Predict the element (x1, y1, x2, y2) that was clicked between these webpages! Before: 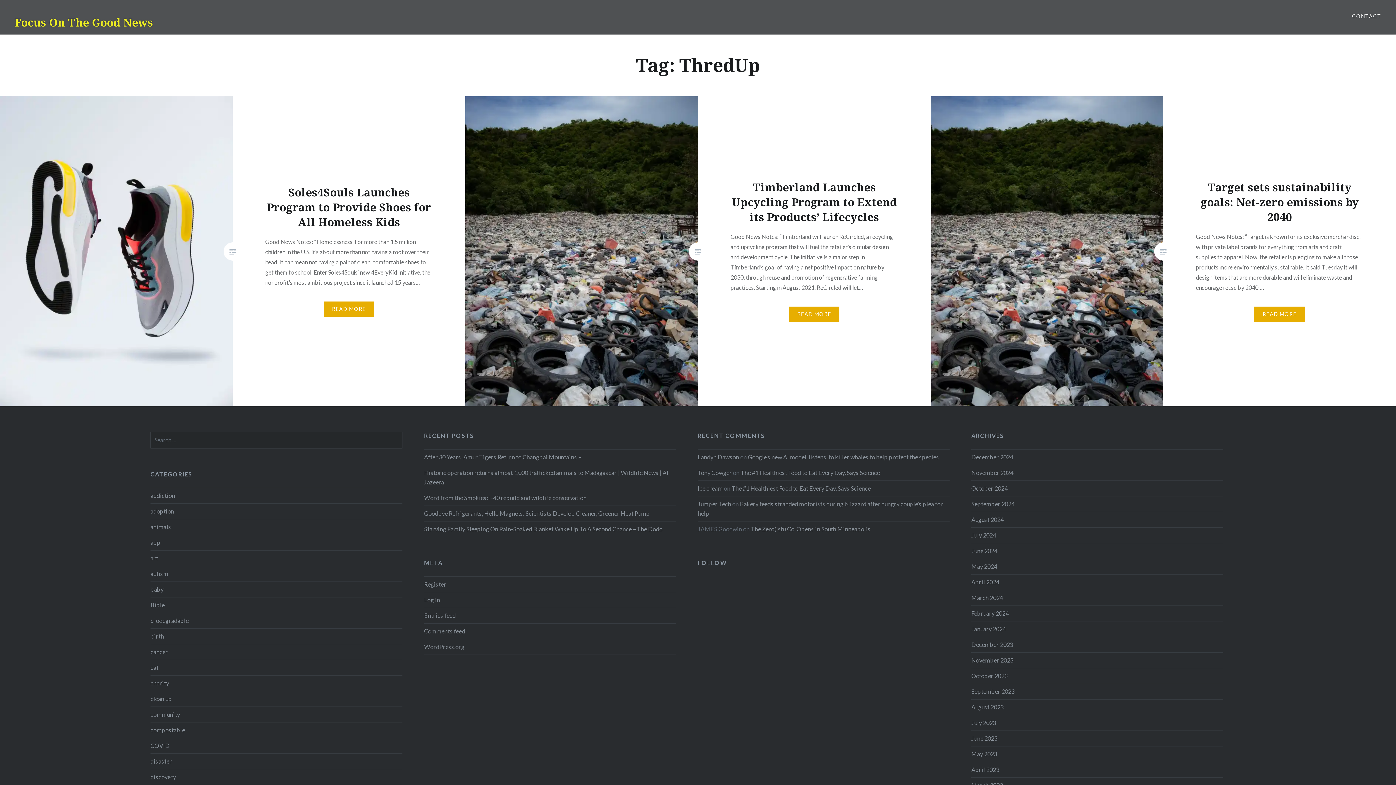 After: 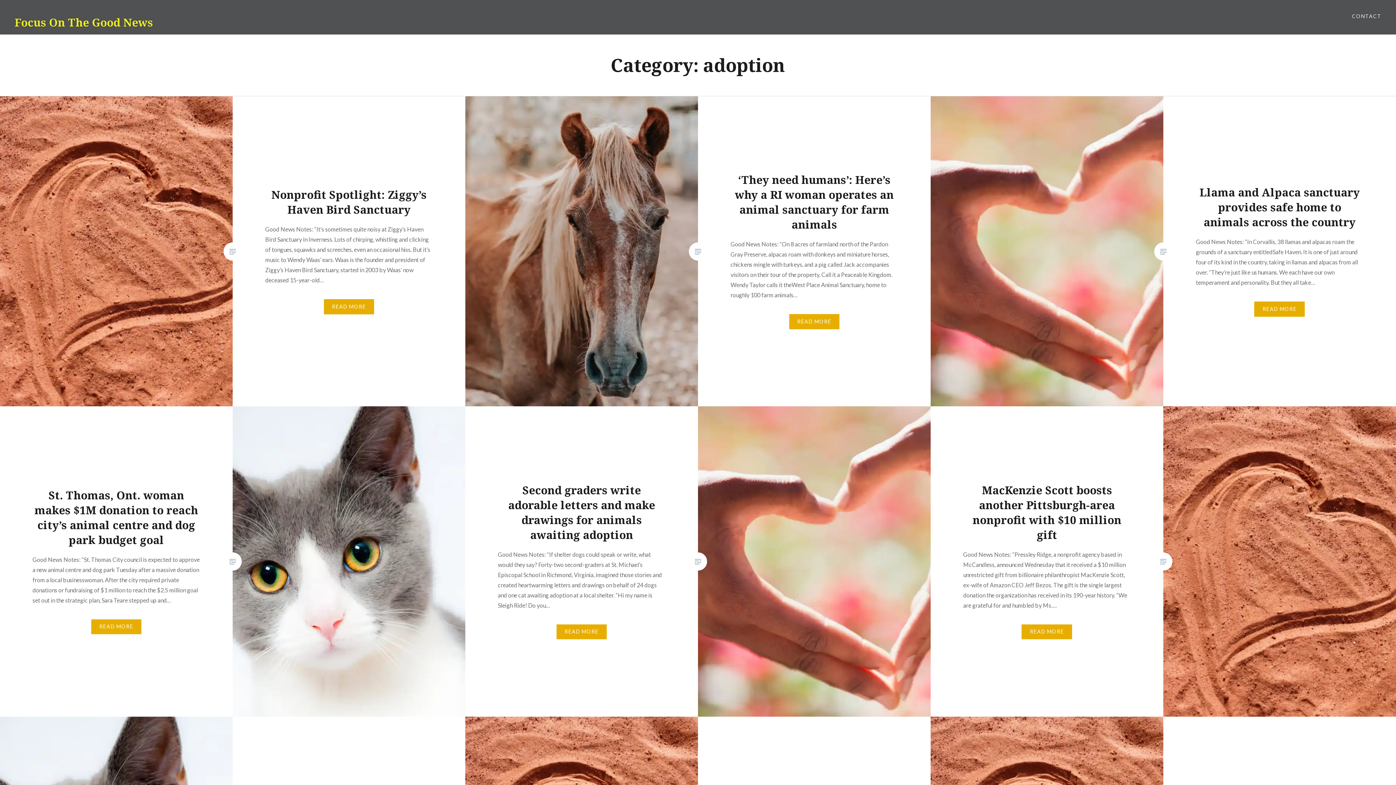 Action: bbox: (150, 508, 174, 514) label: adoption